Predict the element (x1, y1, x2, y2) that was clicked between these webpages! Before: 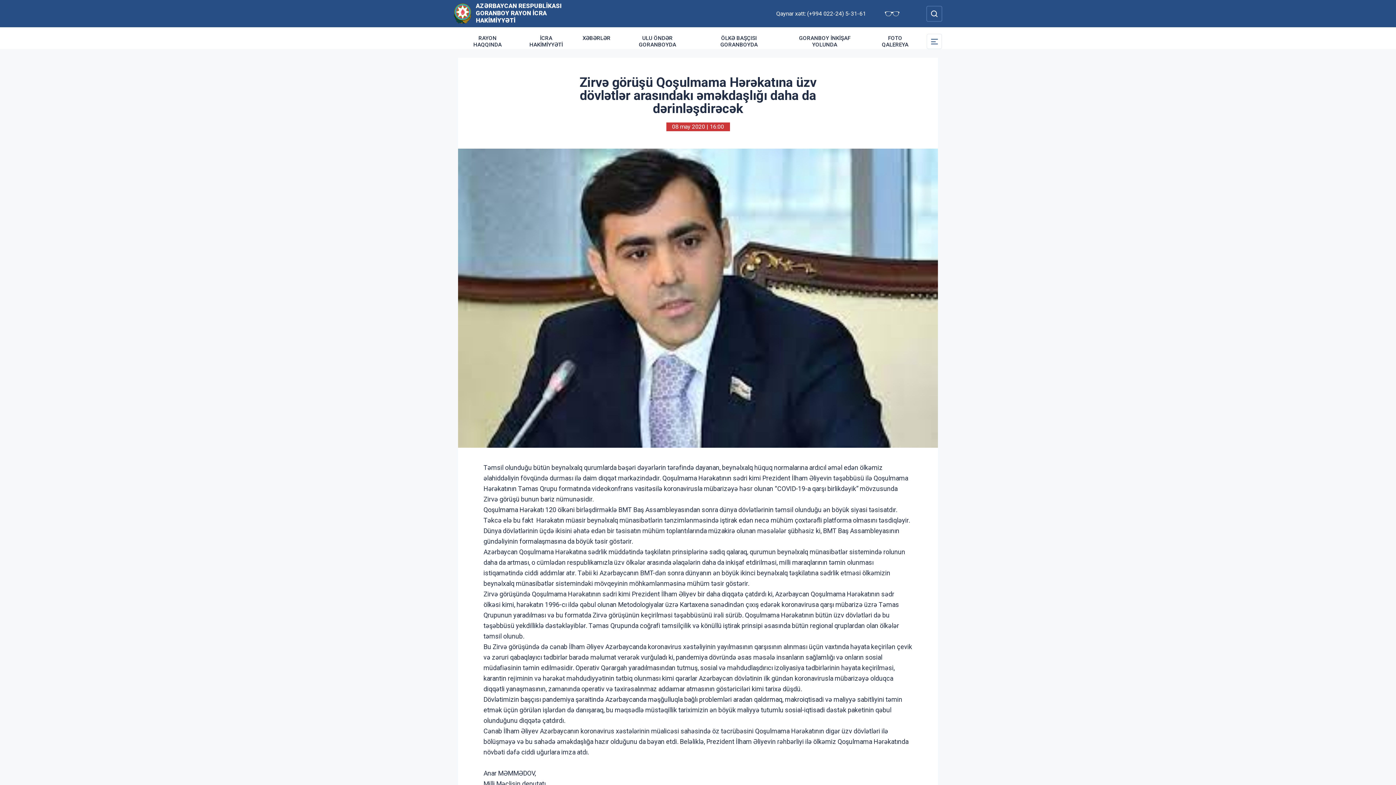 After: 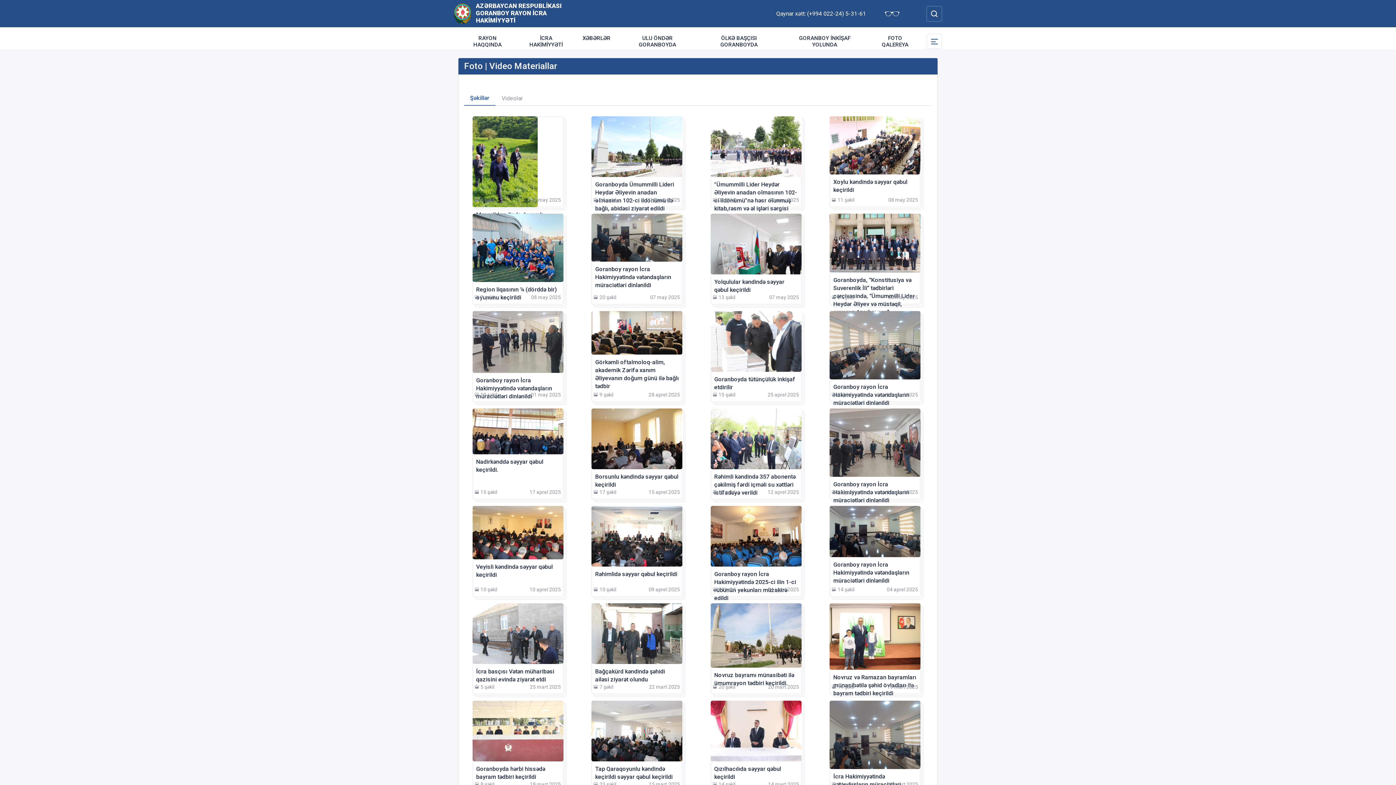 Action: label: FOTO QALEREYA bbox: (868, 27, 922, 55)